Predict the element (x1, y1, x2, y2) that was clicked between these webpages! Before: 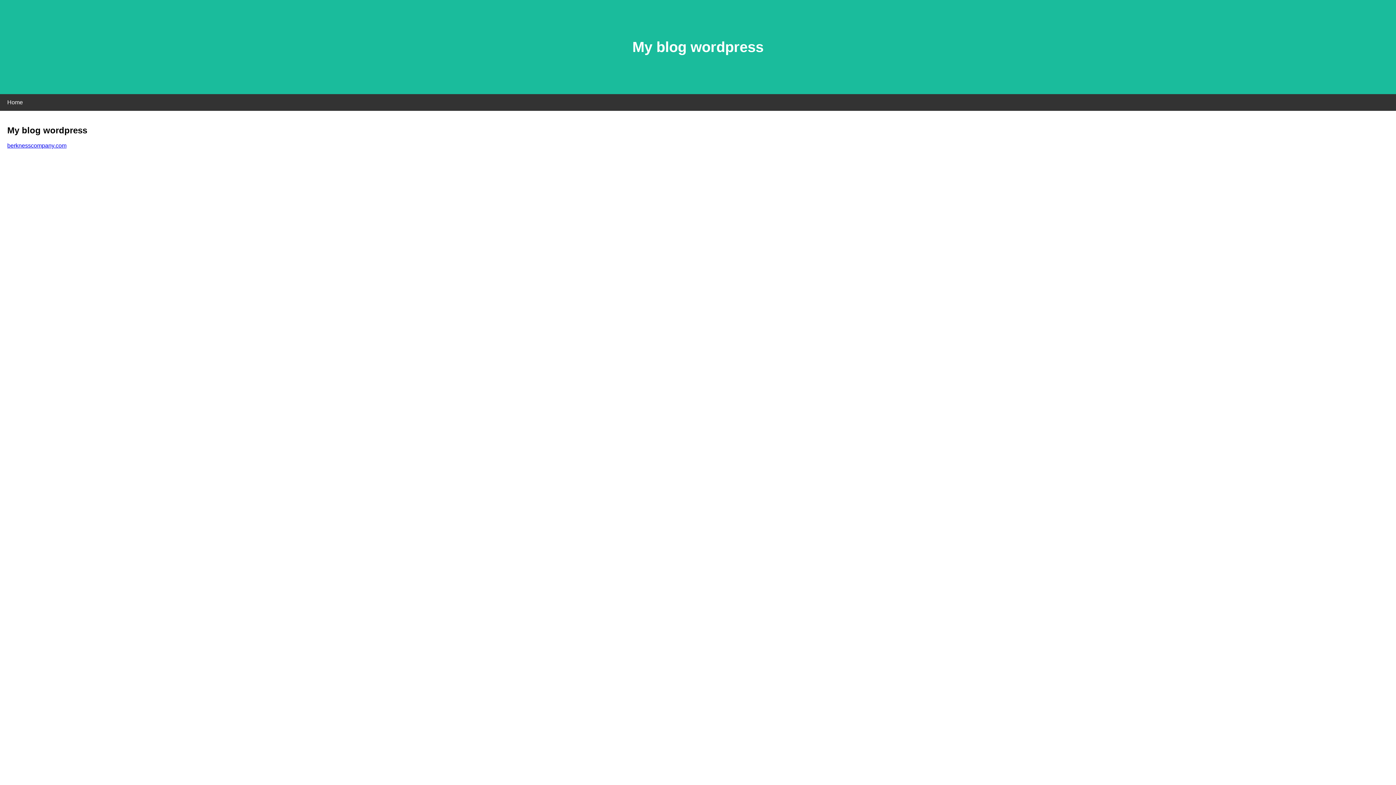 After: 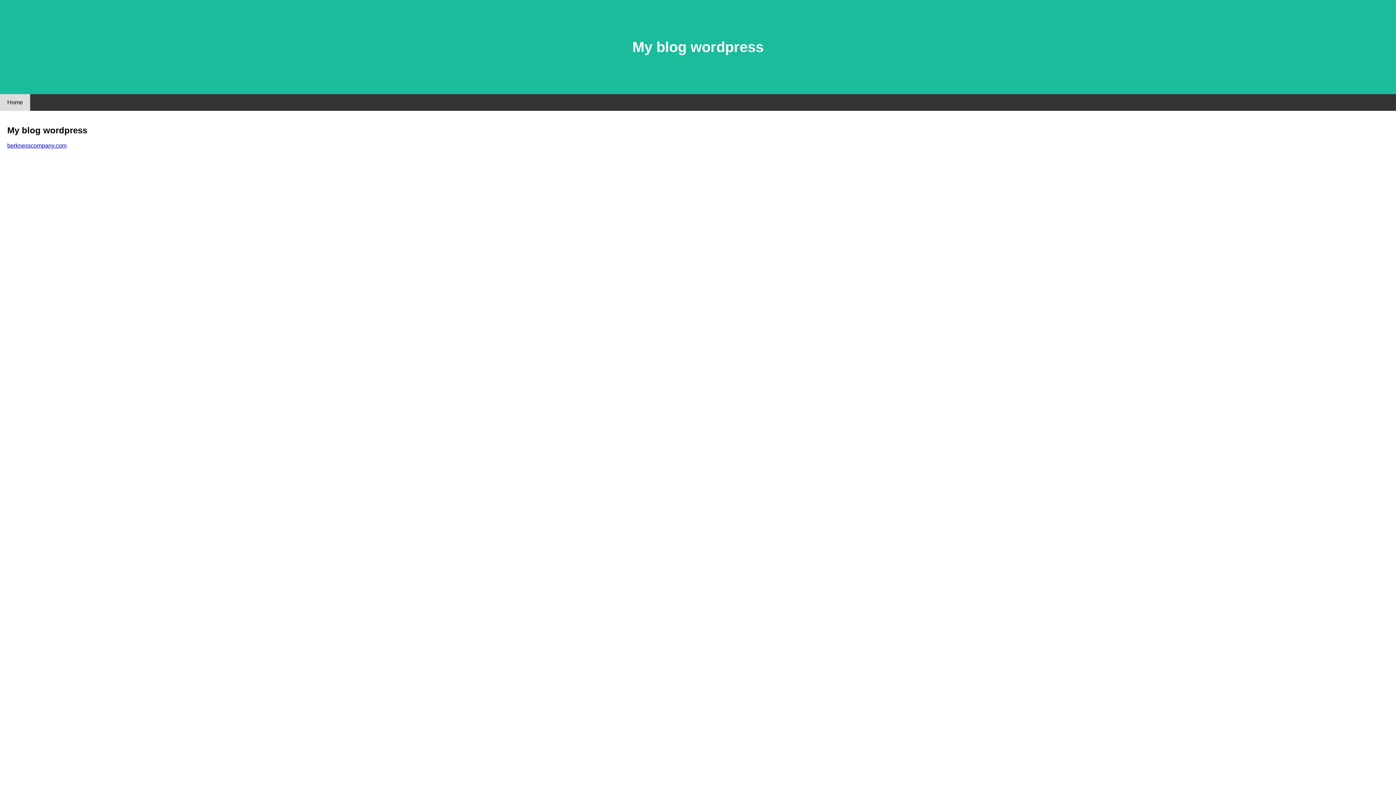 Action: bbox: (0, 94, 30, 110) label: Home